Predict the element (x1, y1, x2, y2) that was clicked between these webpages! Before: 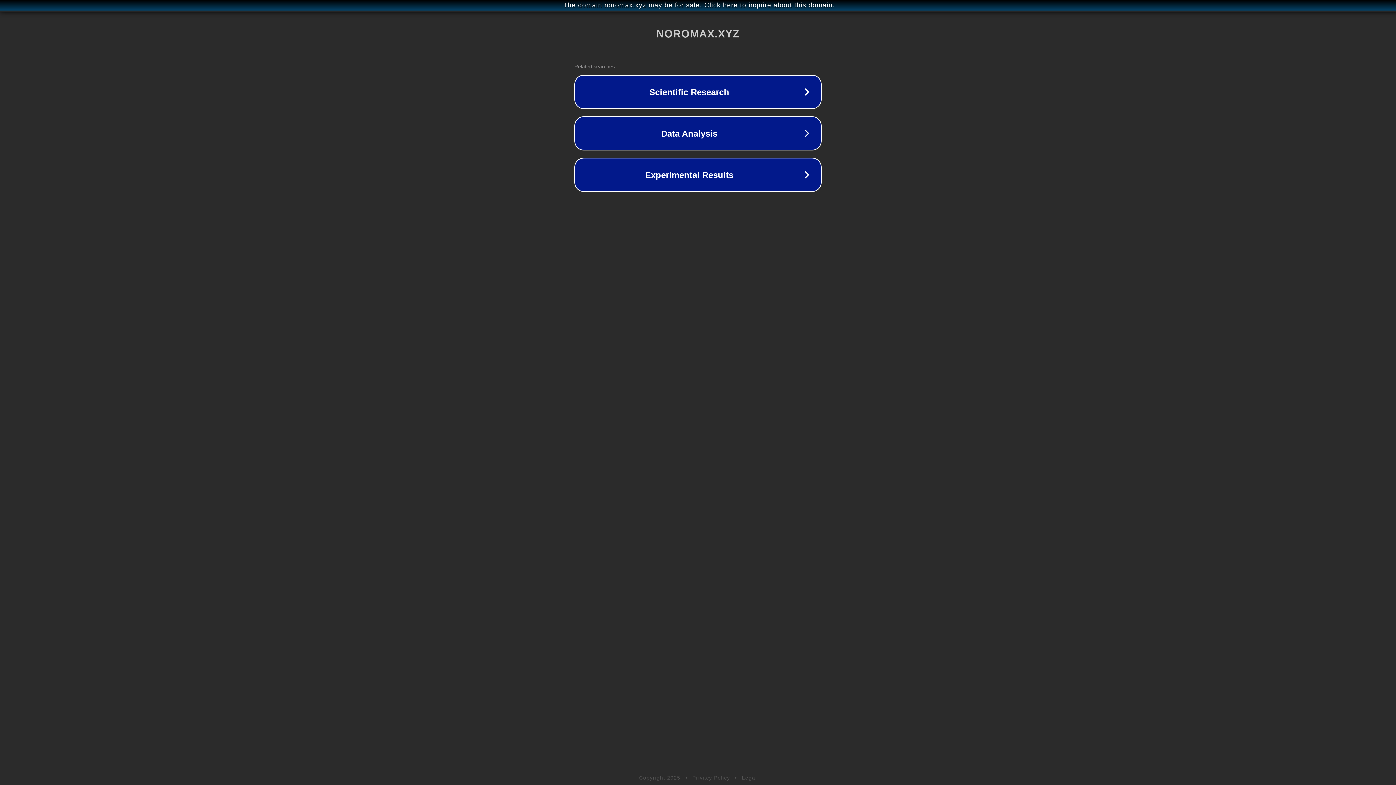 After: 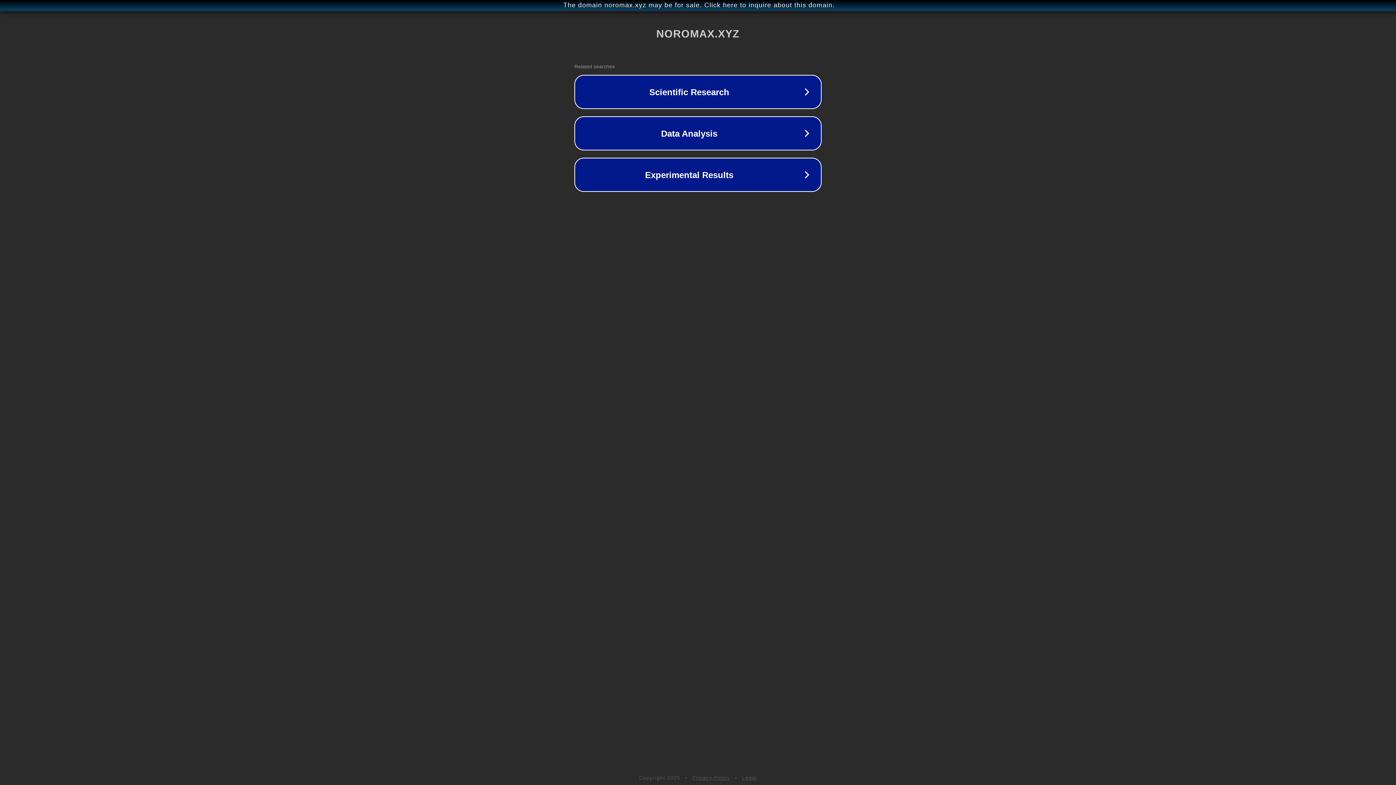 Action: label: Privacy Policy bbox: (692, 775, 730, 781)